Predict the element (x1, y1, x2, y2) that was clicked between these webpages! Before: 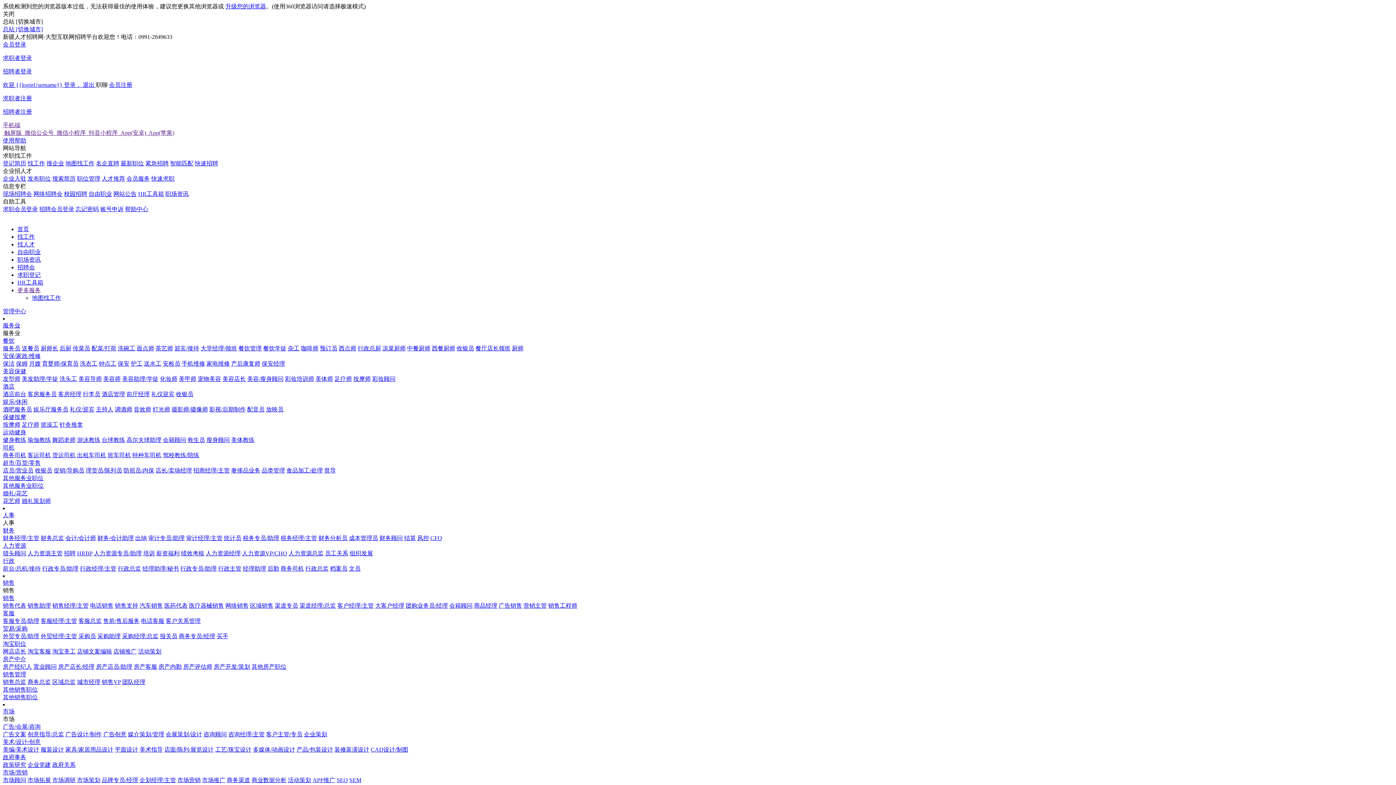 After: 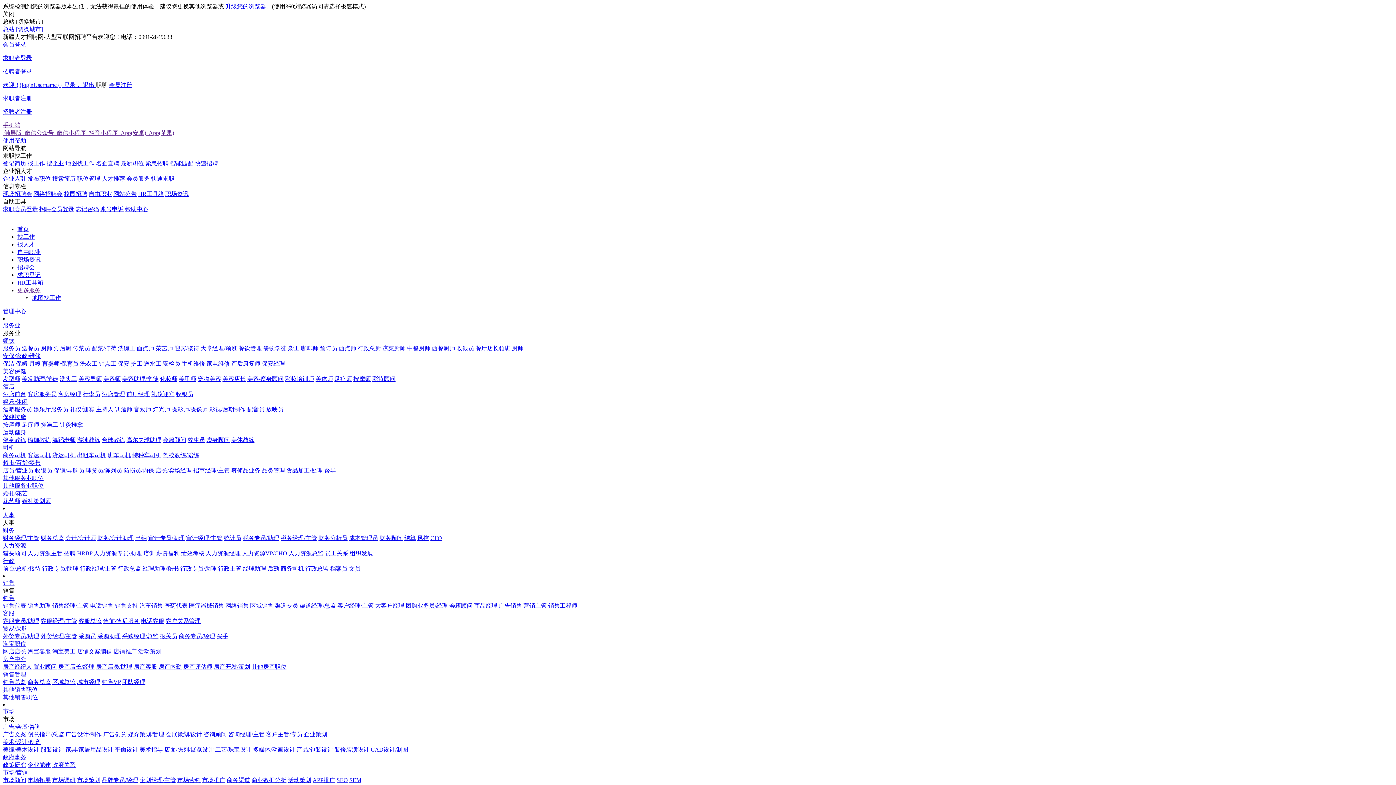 Action: label: 招聘会员登录 bbox: (39, 206, 74, 212)